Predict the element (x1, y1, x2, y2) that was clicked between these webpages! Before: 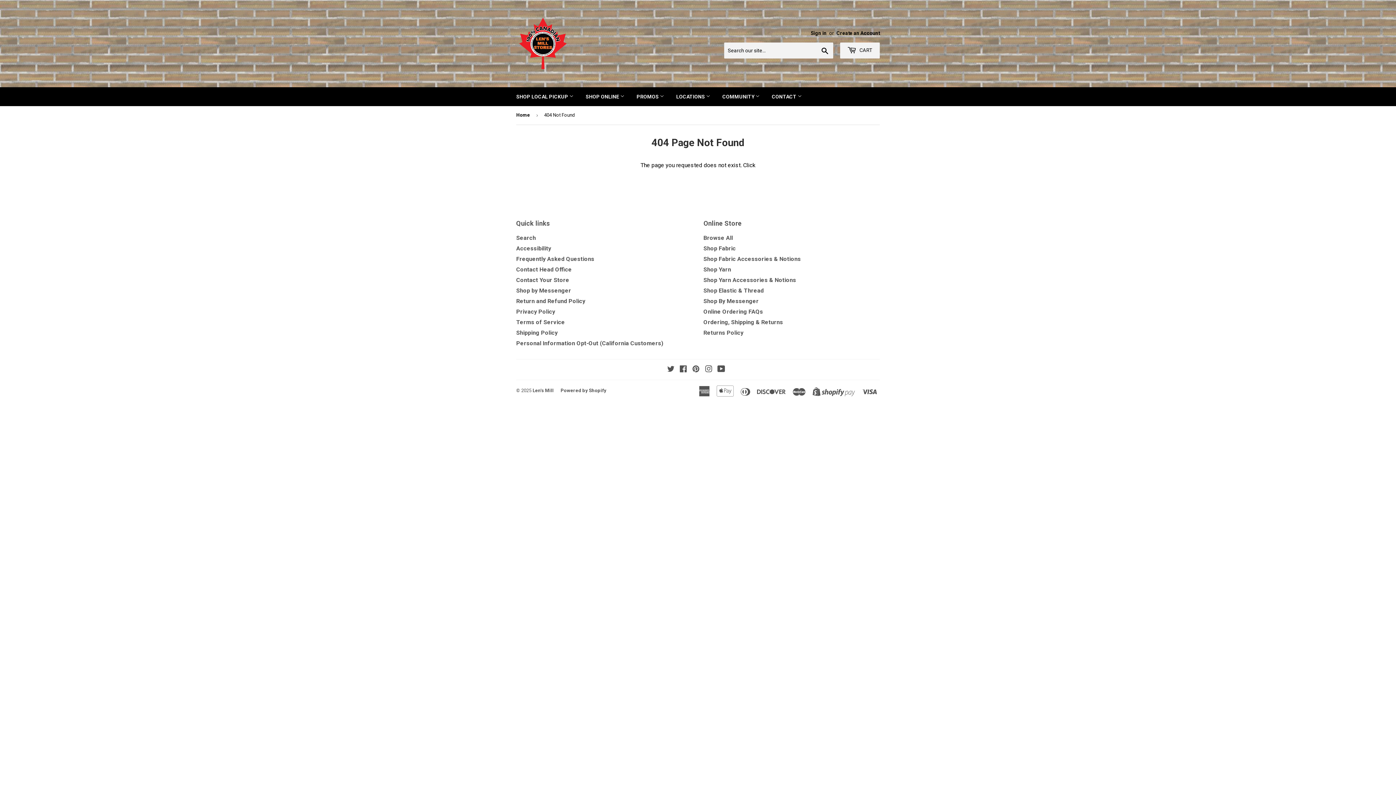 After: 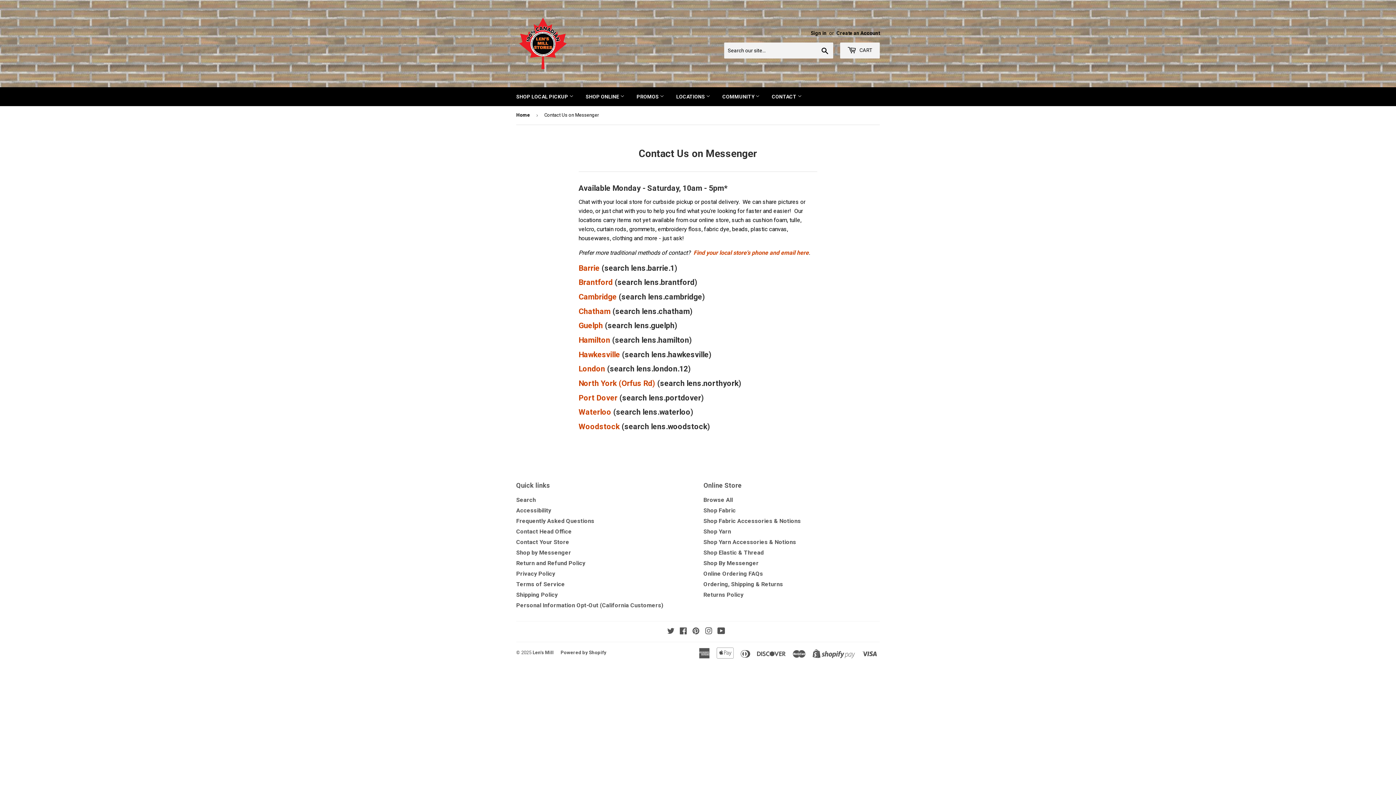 Action: label: Shop by Messenger bbox: (516, 287, 571, 294)